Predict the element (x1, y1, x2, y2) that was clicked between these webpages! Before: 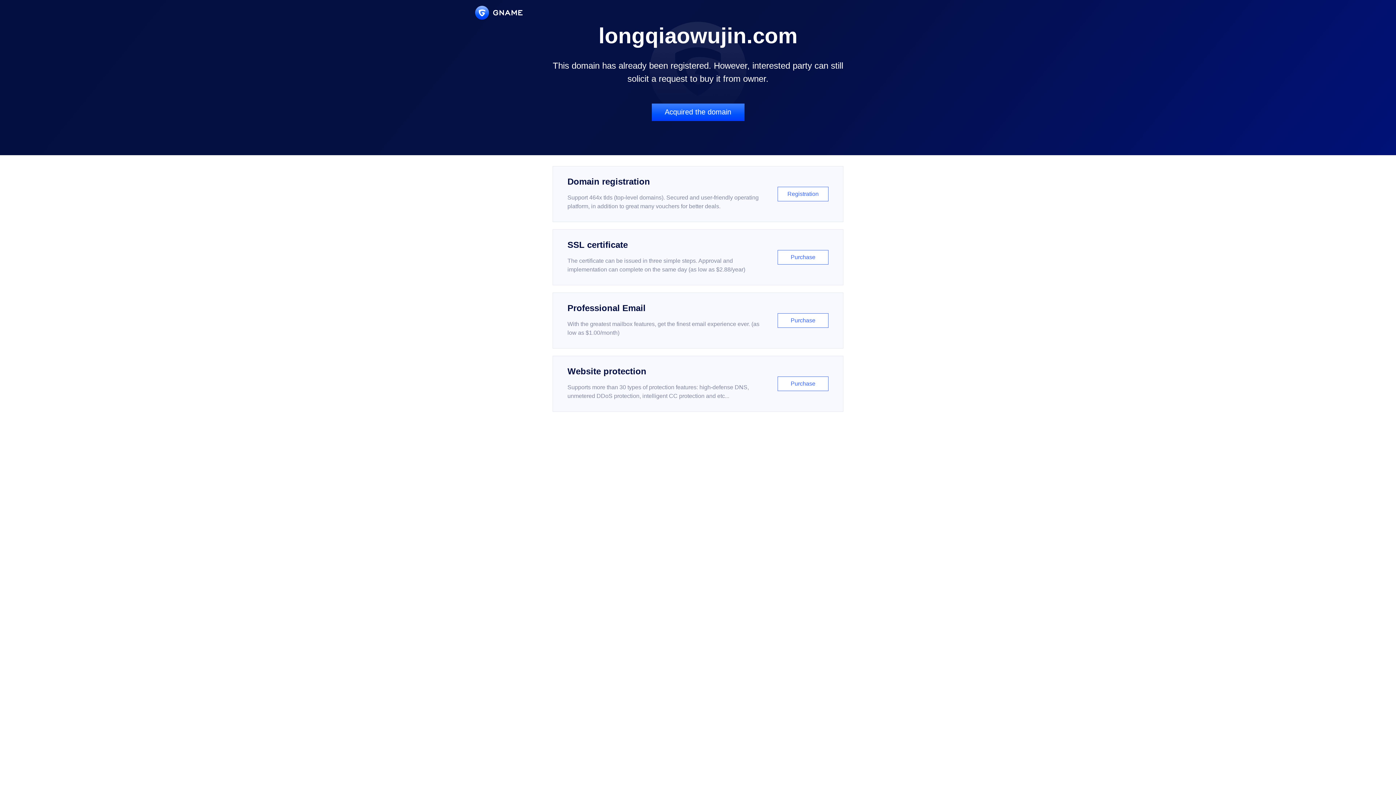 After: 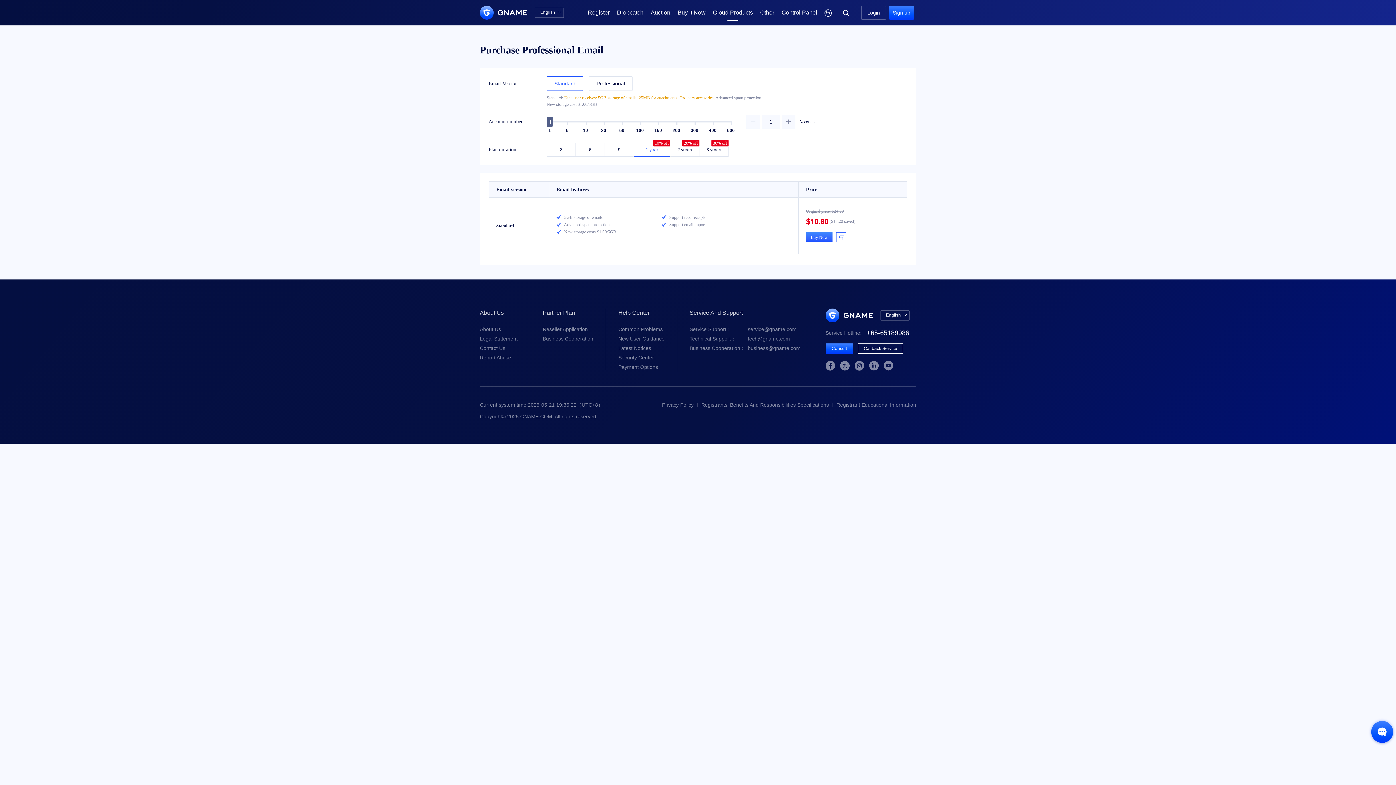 Action: label: Professional Email

With the greatest mailbox features, get the finest email experience ever. (as low as $1.00/month)

Purchase bbox: (552, 292, 843, 348)